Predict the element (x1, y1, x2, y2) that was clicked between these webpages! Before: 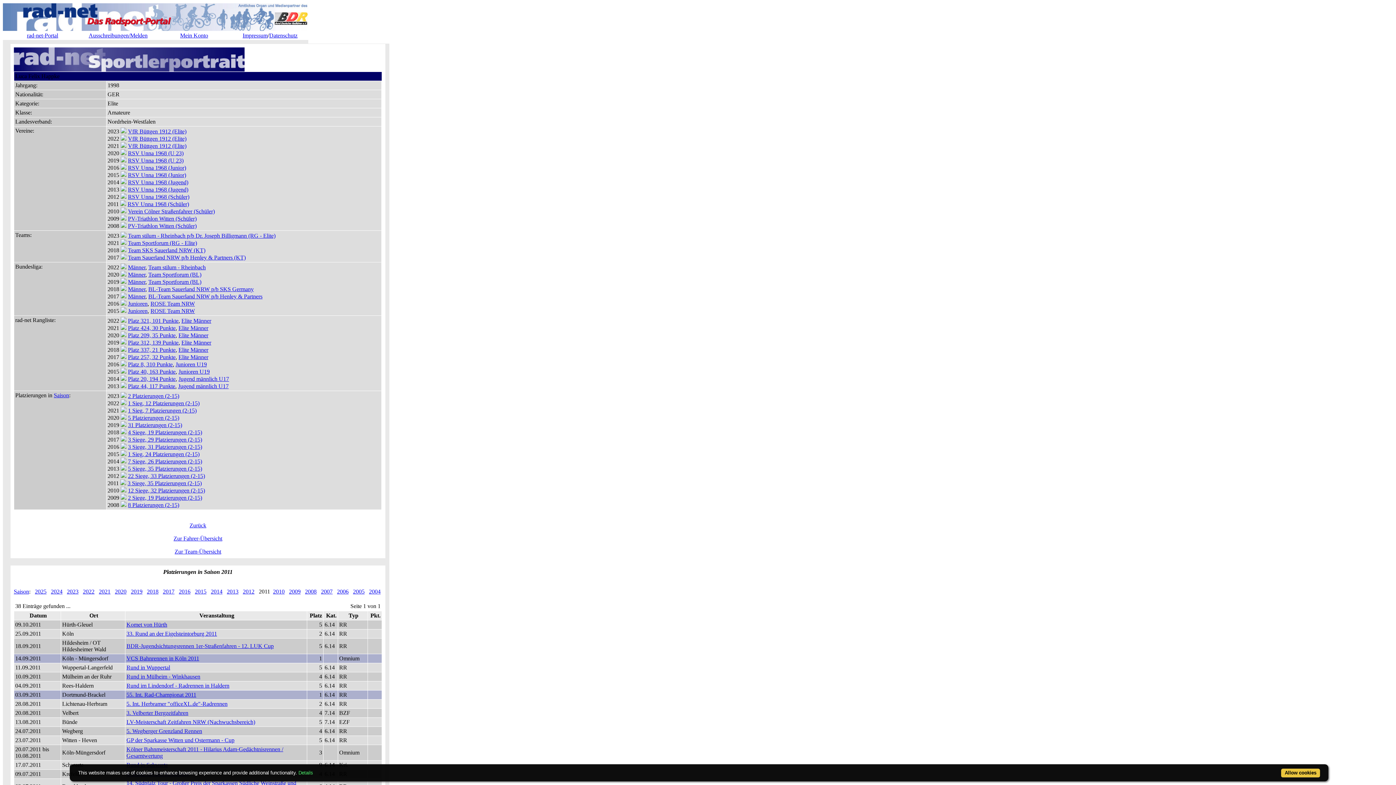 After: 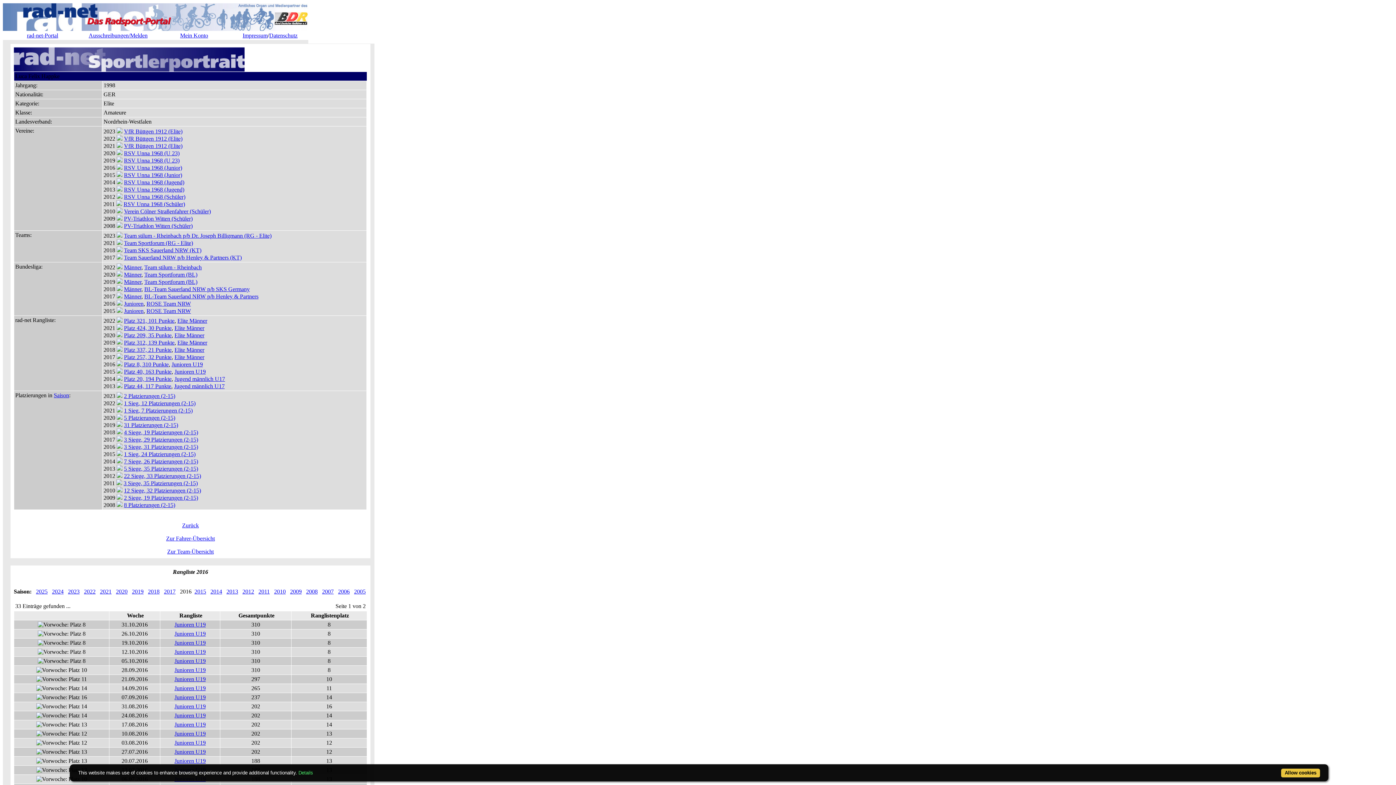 Action: label: Platz 8, 310 Punkte bbox: (128, 361, 172, 367)